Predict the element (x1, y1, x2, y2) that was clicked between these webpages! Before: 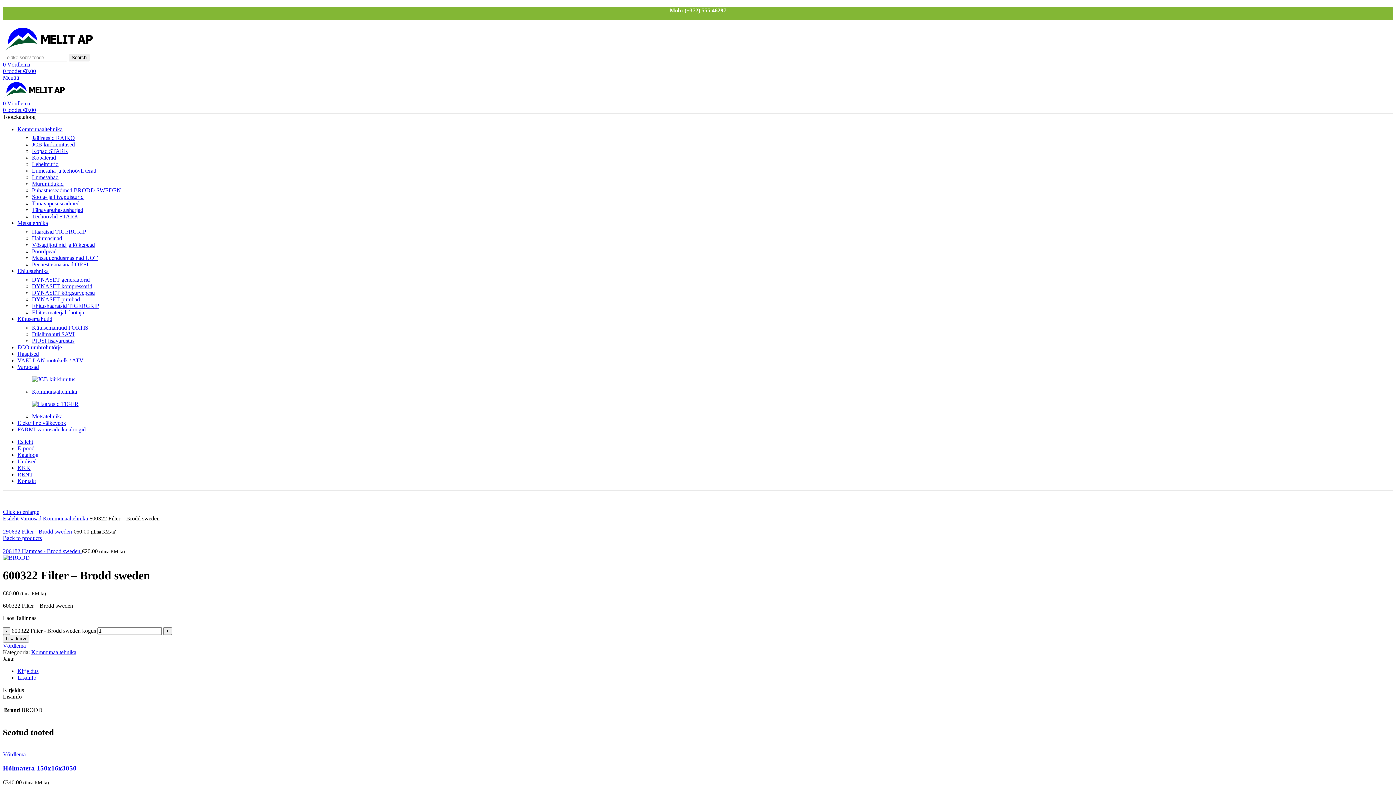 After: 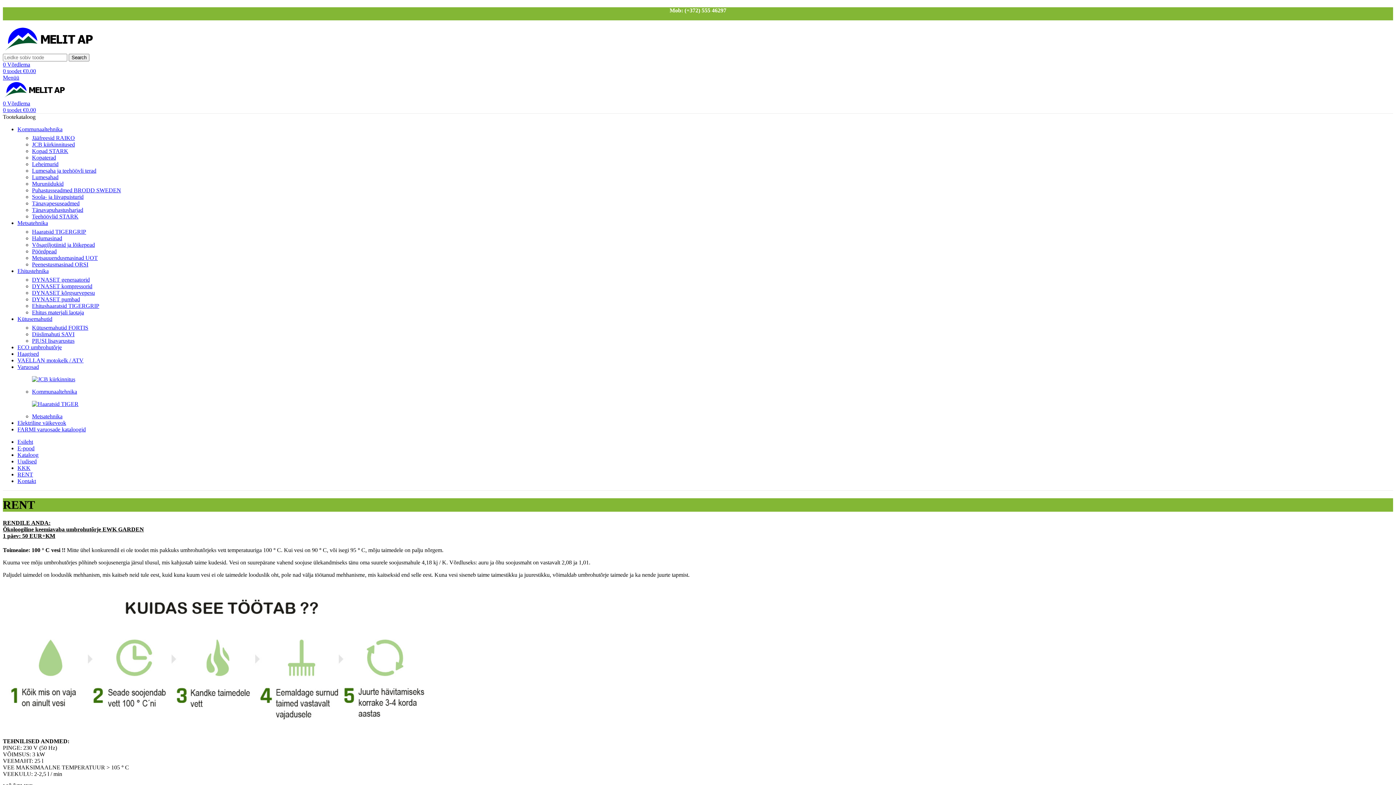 Action: bbox: (17, 471, 33, 477) label: RENT